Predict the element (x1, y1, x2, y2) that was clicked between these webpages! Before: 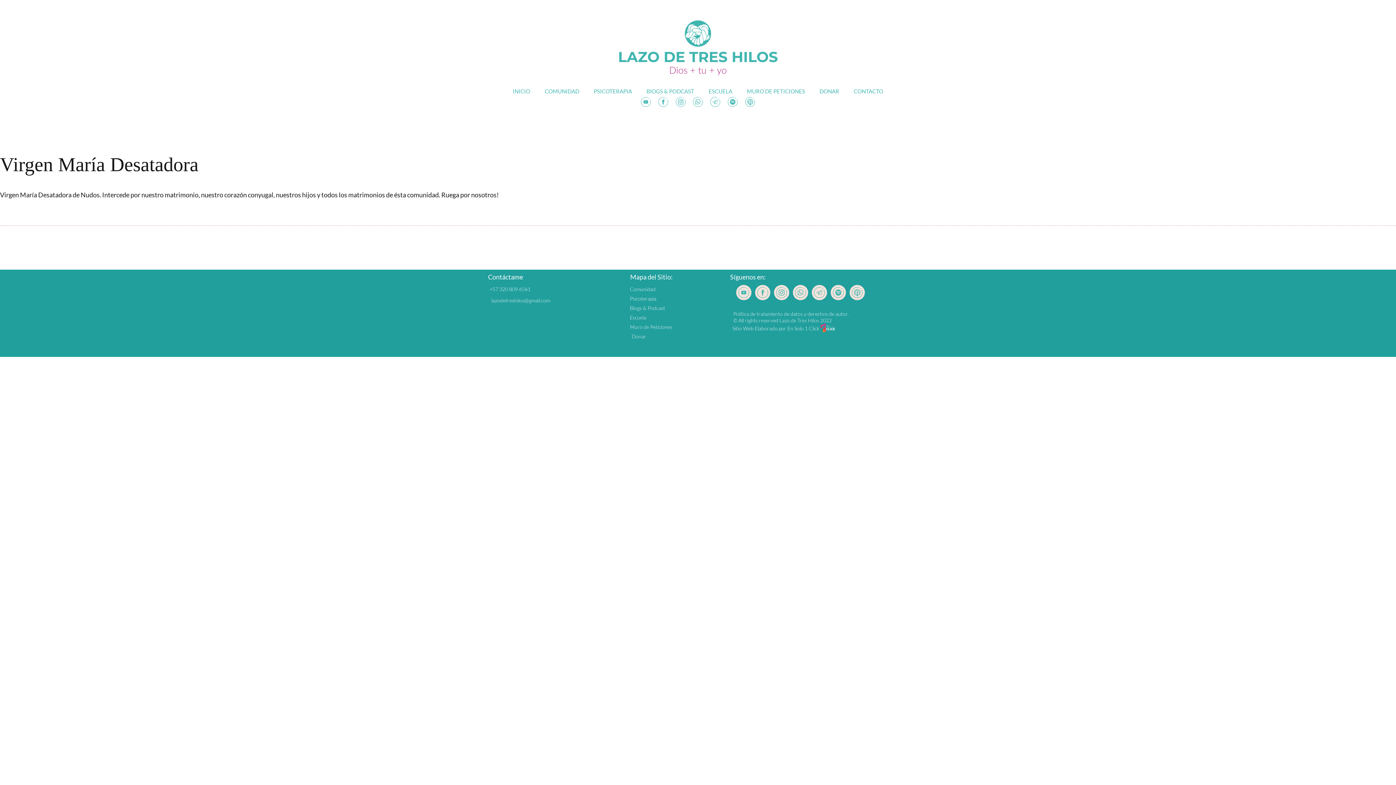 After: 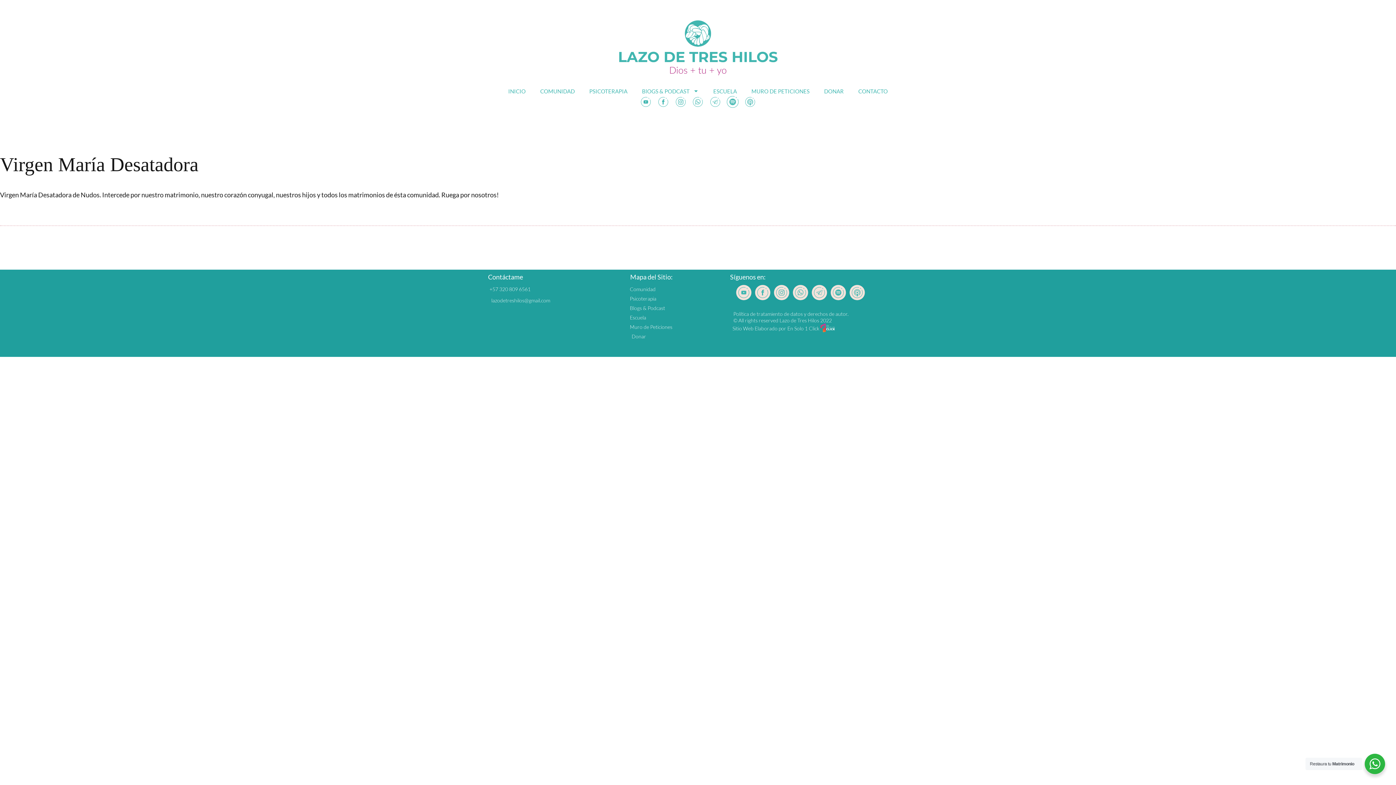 Action: bbox: (726, 95, 739, 108)